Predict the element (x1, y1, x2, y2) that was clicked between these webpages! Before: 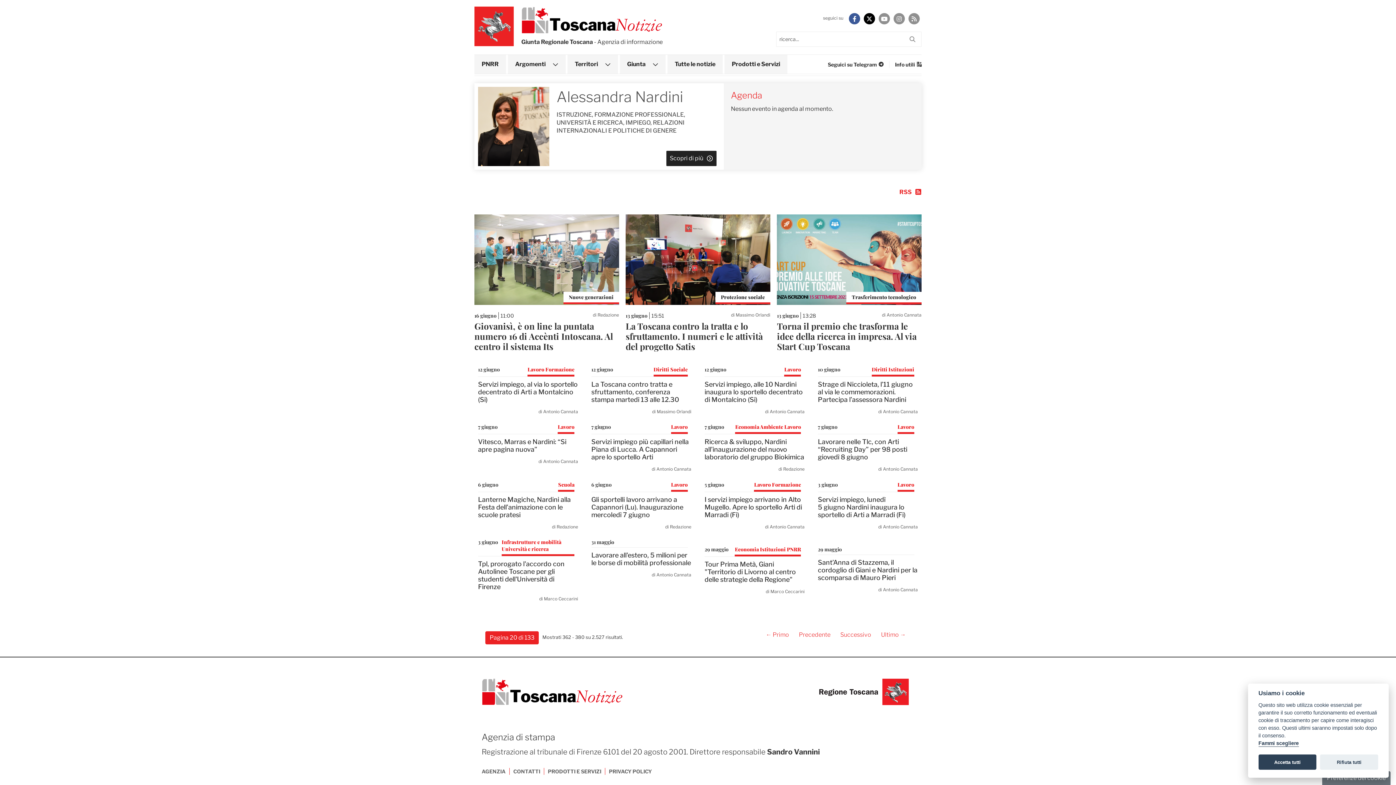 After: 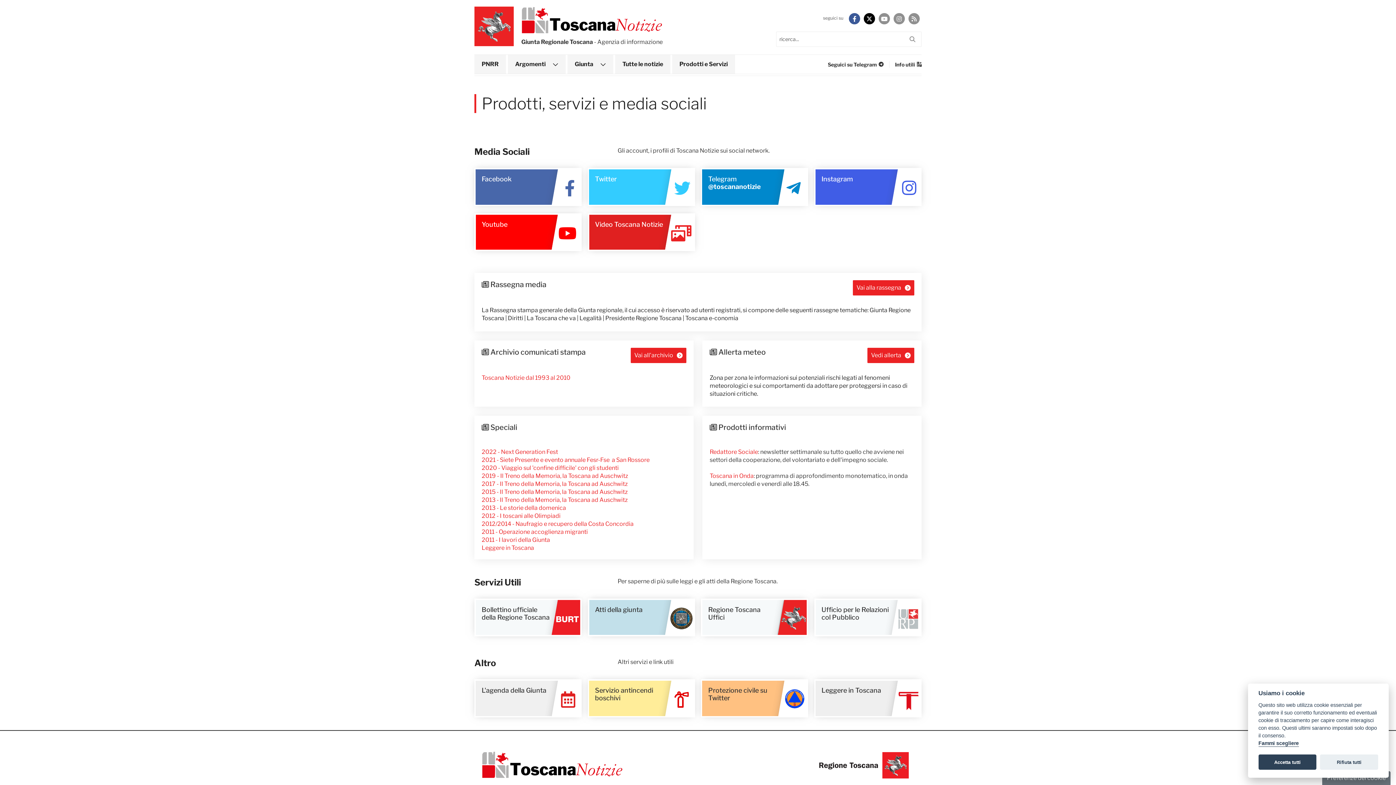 Action: label: Naviga le categorie di Toscana Notizie bbox: (724, 54, 787, 73)